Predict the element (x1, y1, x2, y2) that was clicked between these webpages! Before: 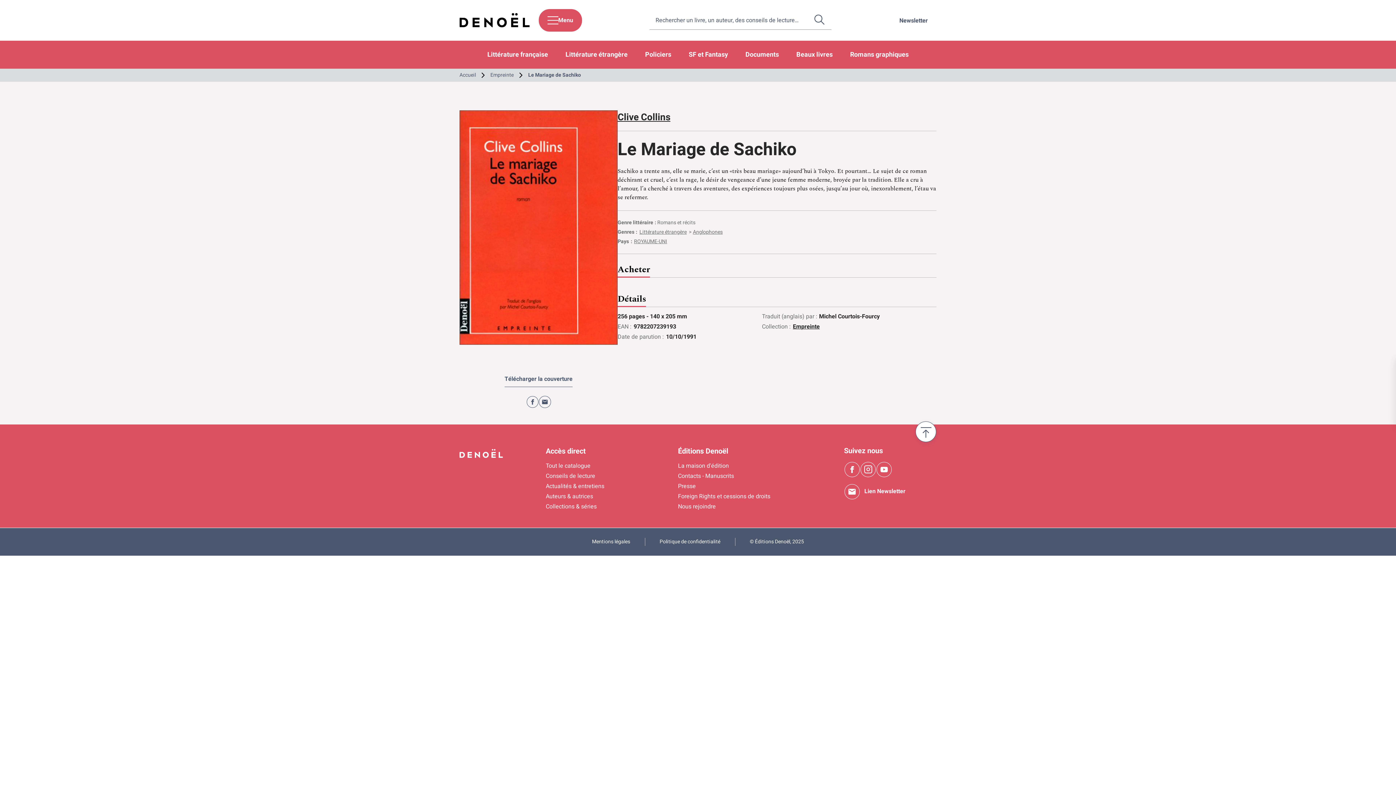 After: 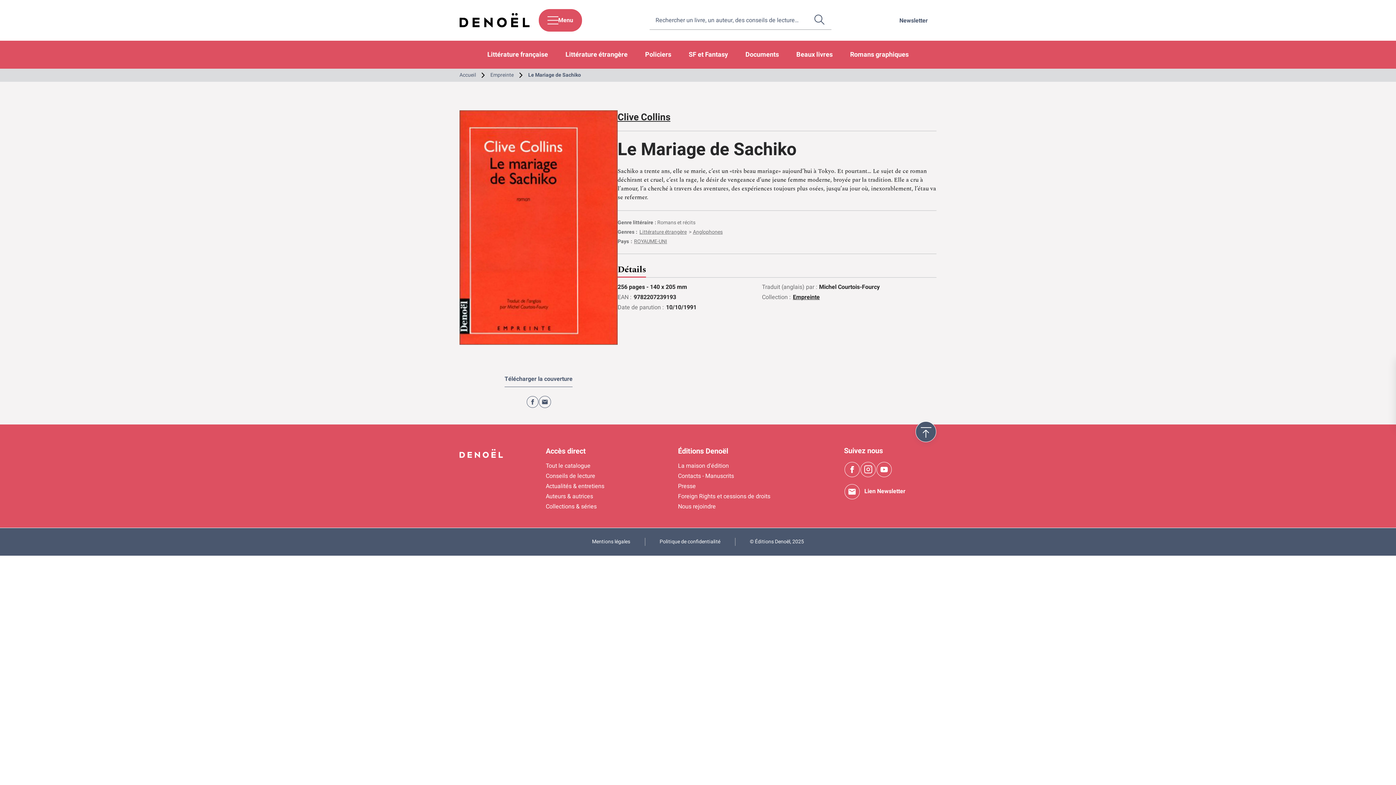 Action: bbox: (915, 421, 936, 442) label: Retour en haut de page